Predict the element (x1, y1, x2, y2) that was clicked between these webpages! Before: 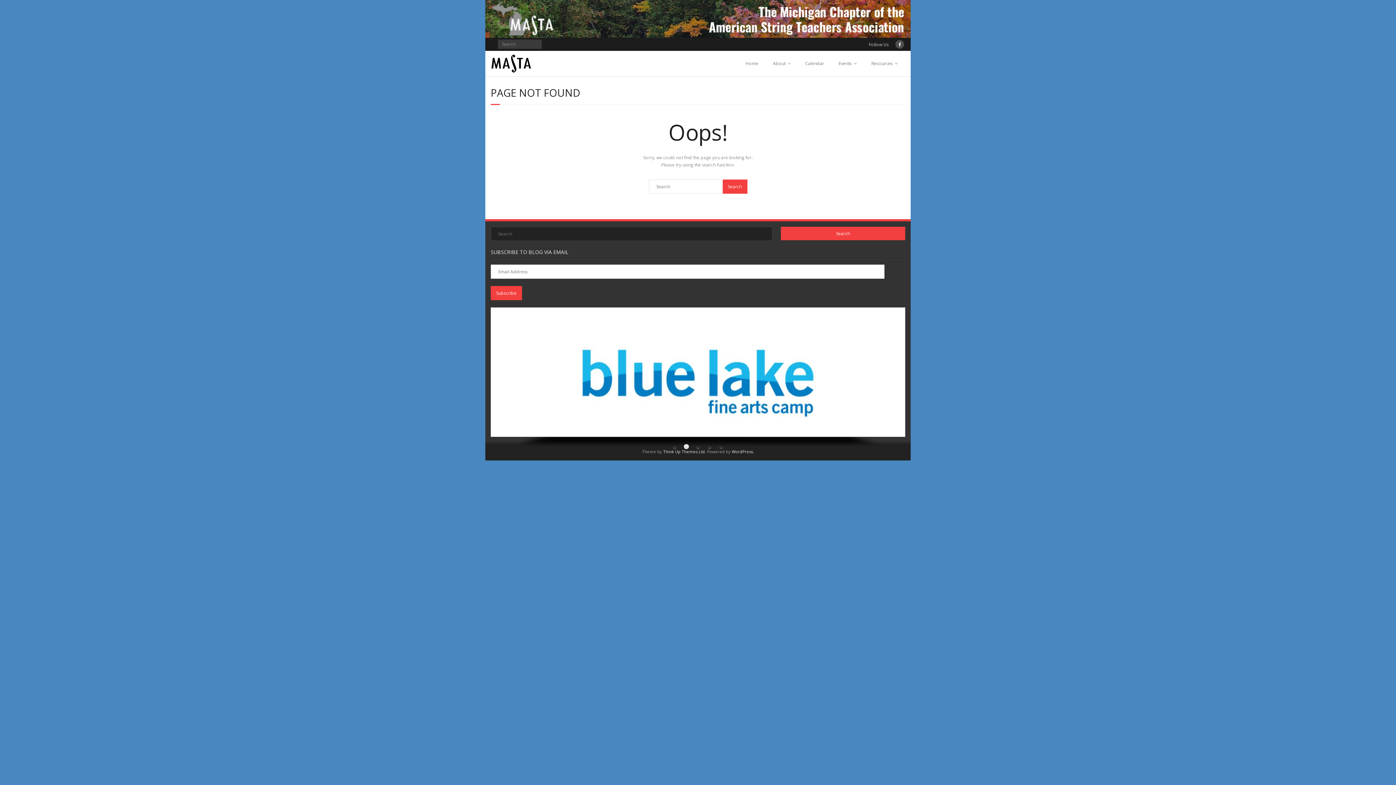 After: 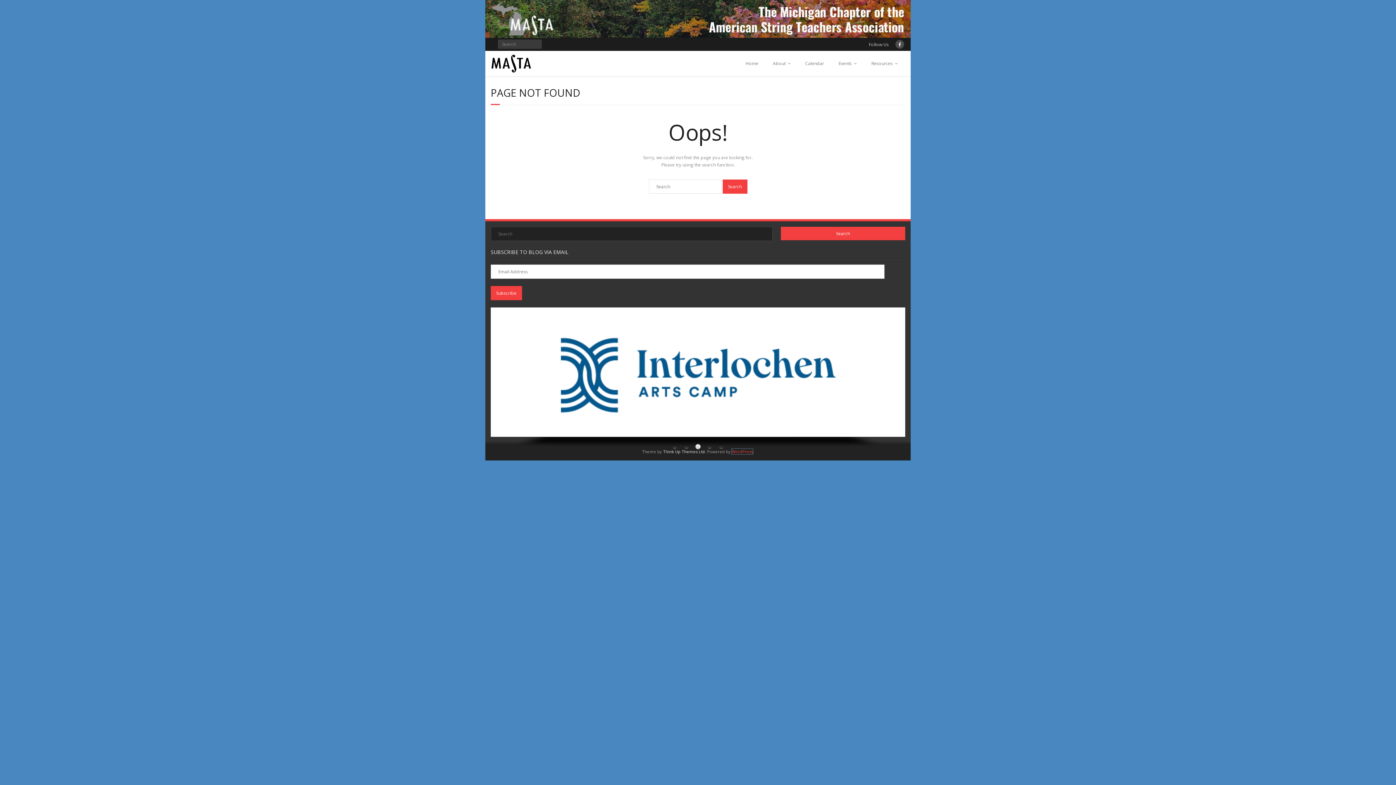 Action: bbox: (732, 449, 753, 454) label: WordPress